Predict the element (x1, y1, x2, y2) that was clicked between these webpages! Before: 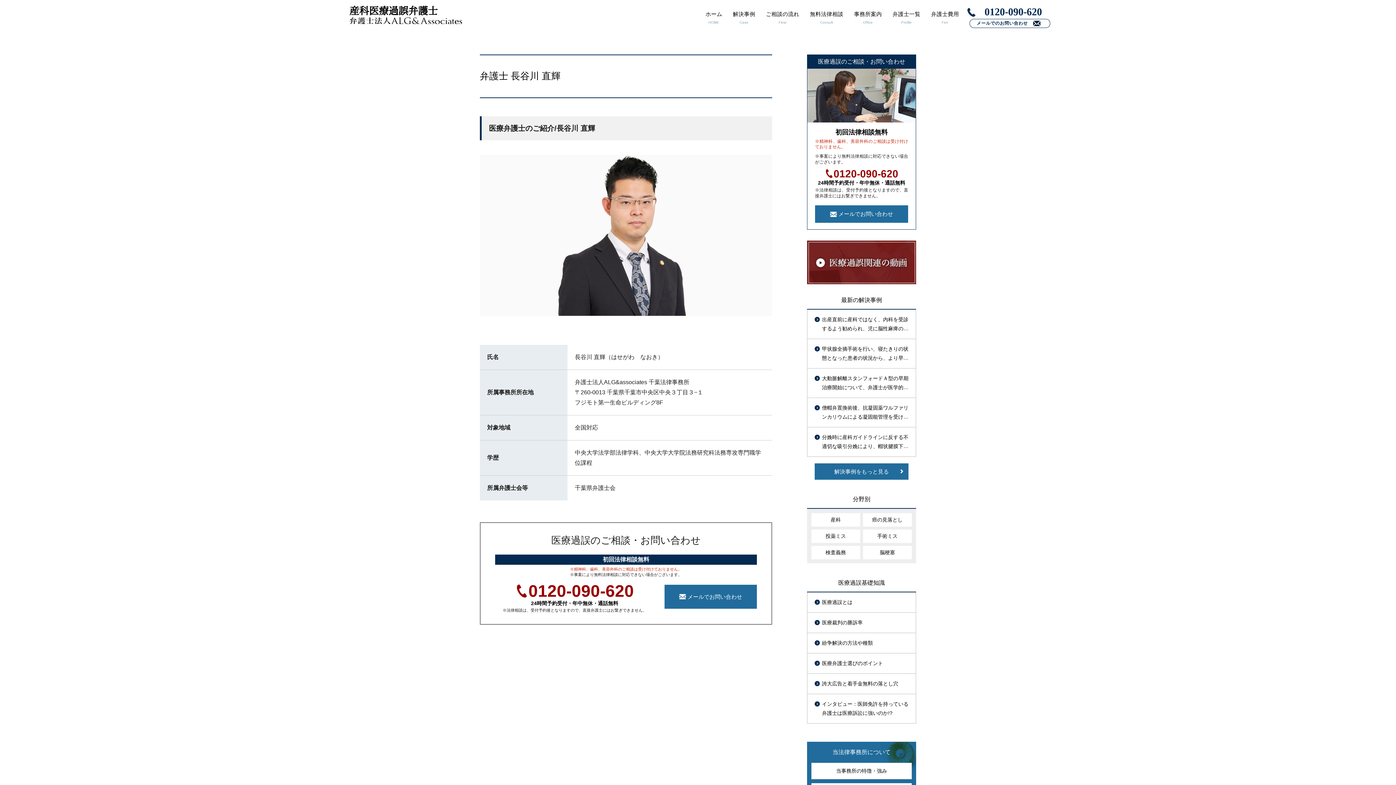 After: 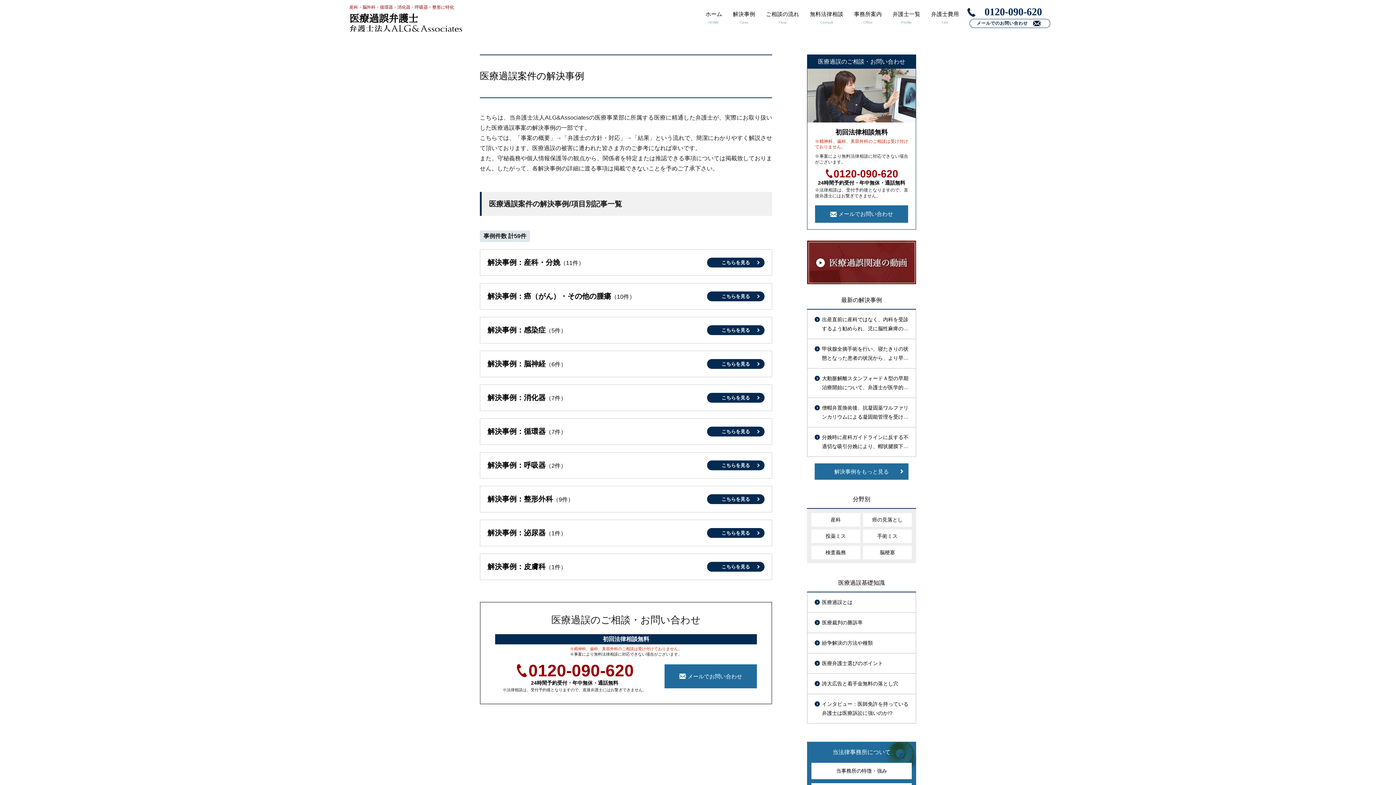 Action: bbox: (814, 463, 908, 479) label: 解決事例をもっと見る